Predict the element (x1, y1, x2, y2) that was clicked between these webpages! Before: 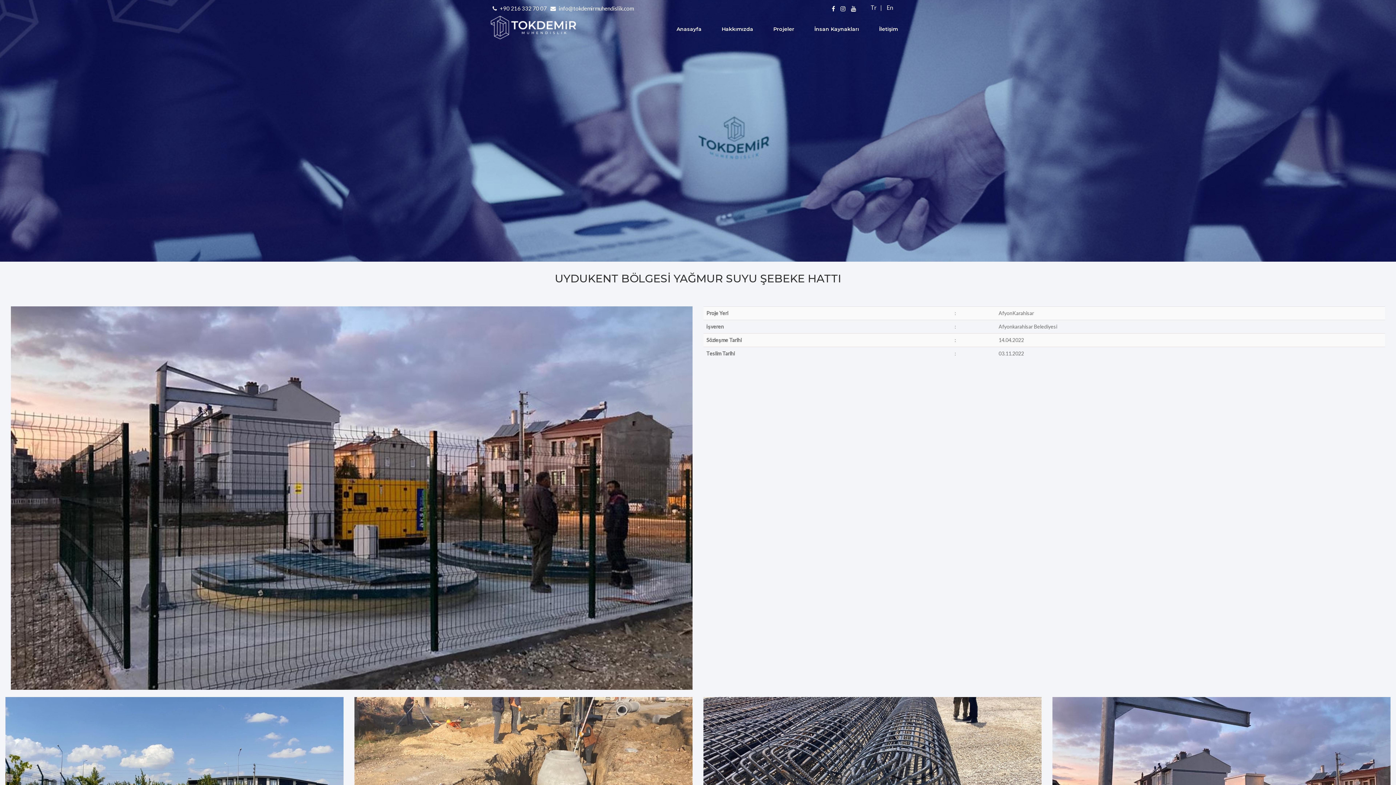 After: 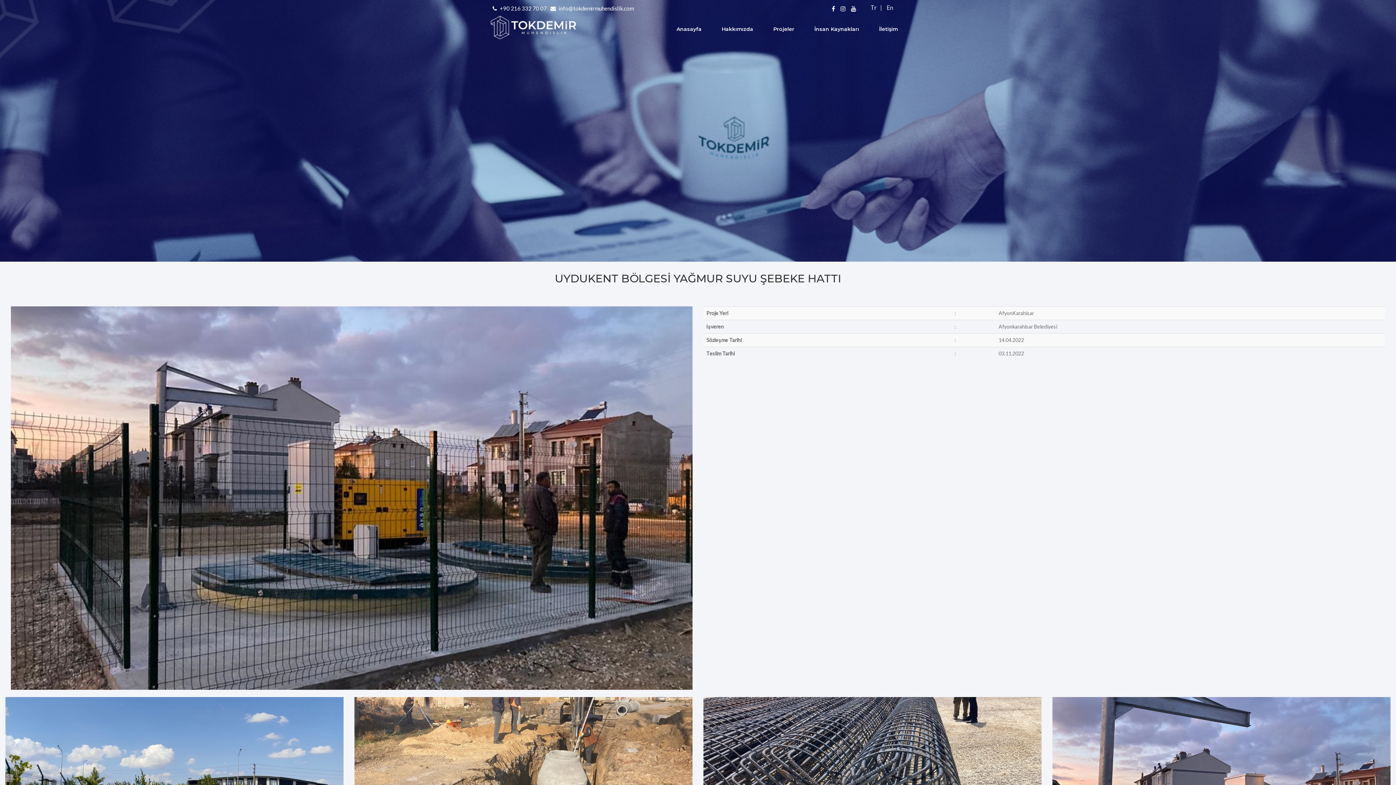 Action: label:  info@tokdemirmuhendislik.com bbox: (557, 5, 633, 11)